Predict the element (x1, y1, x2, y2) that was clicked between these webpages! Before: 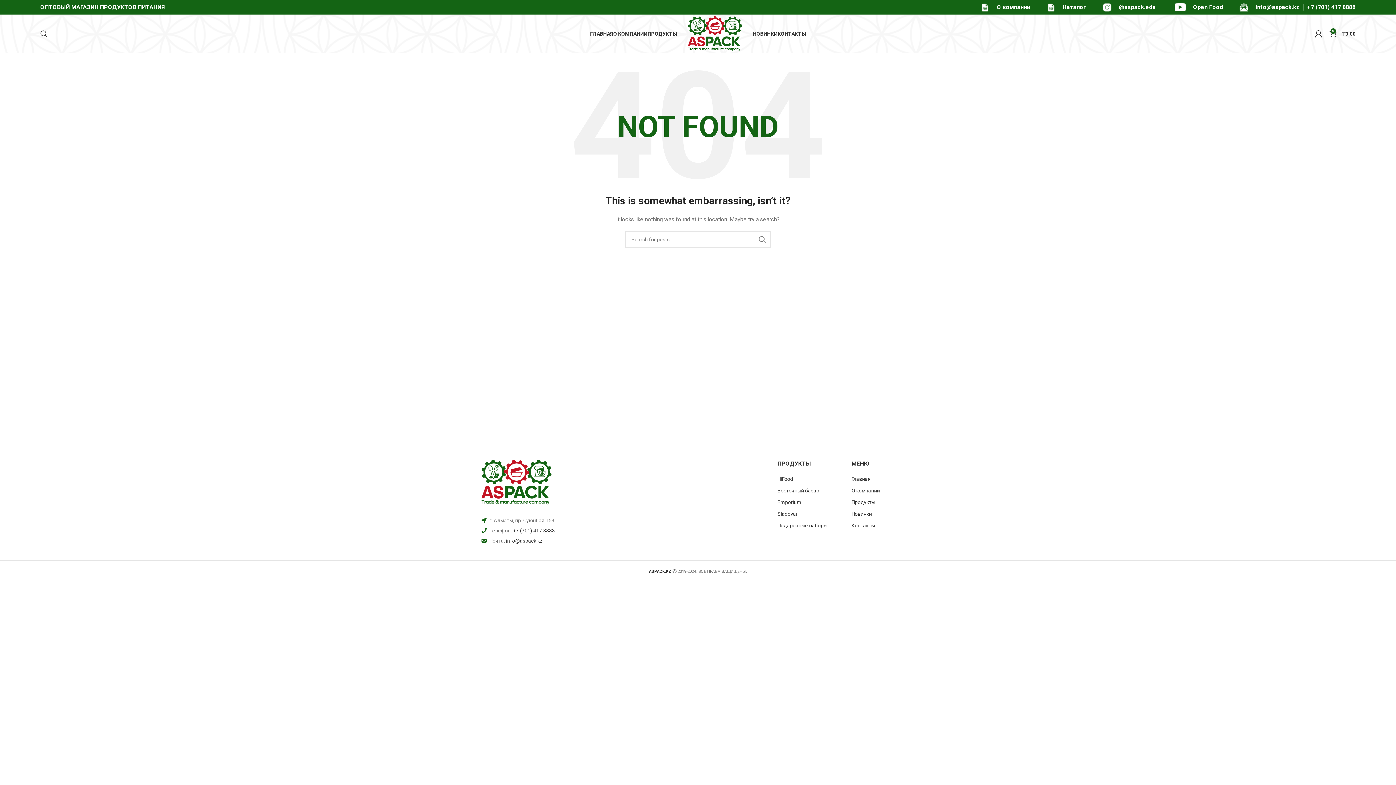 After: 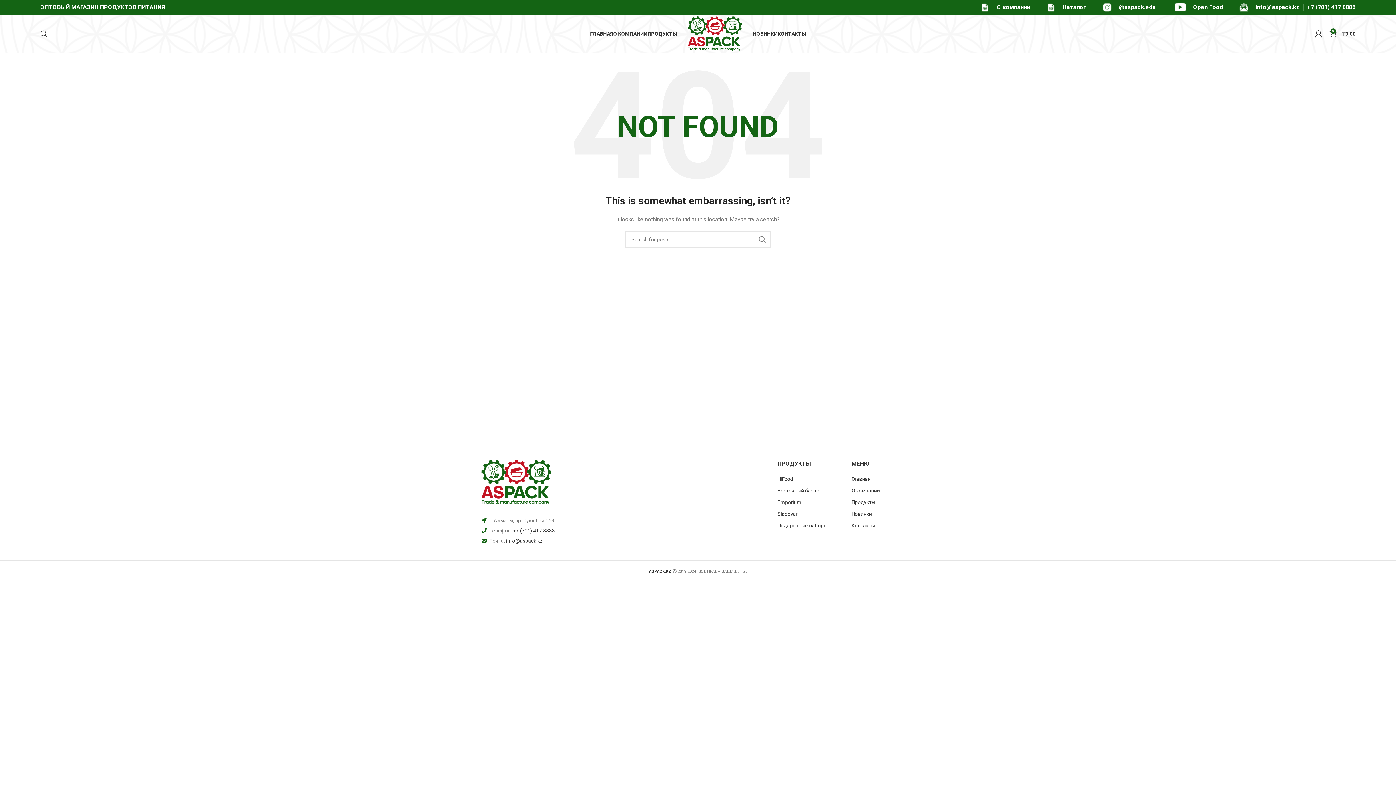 Action: label: О компании bbox: (997, 3, 1030, 10)